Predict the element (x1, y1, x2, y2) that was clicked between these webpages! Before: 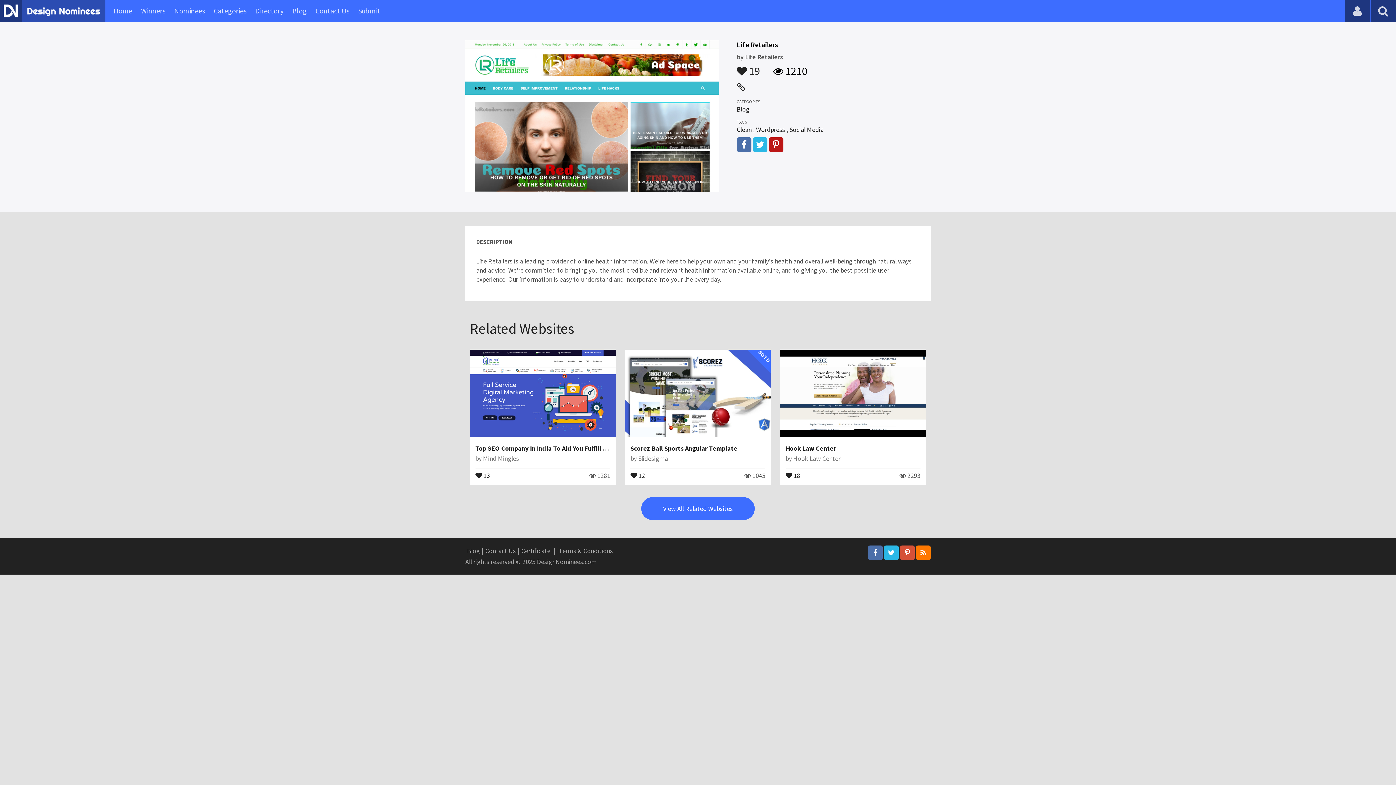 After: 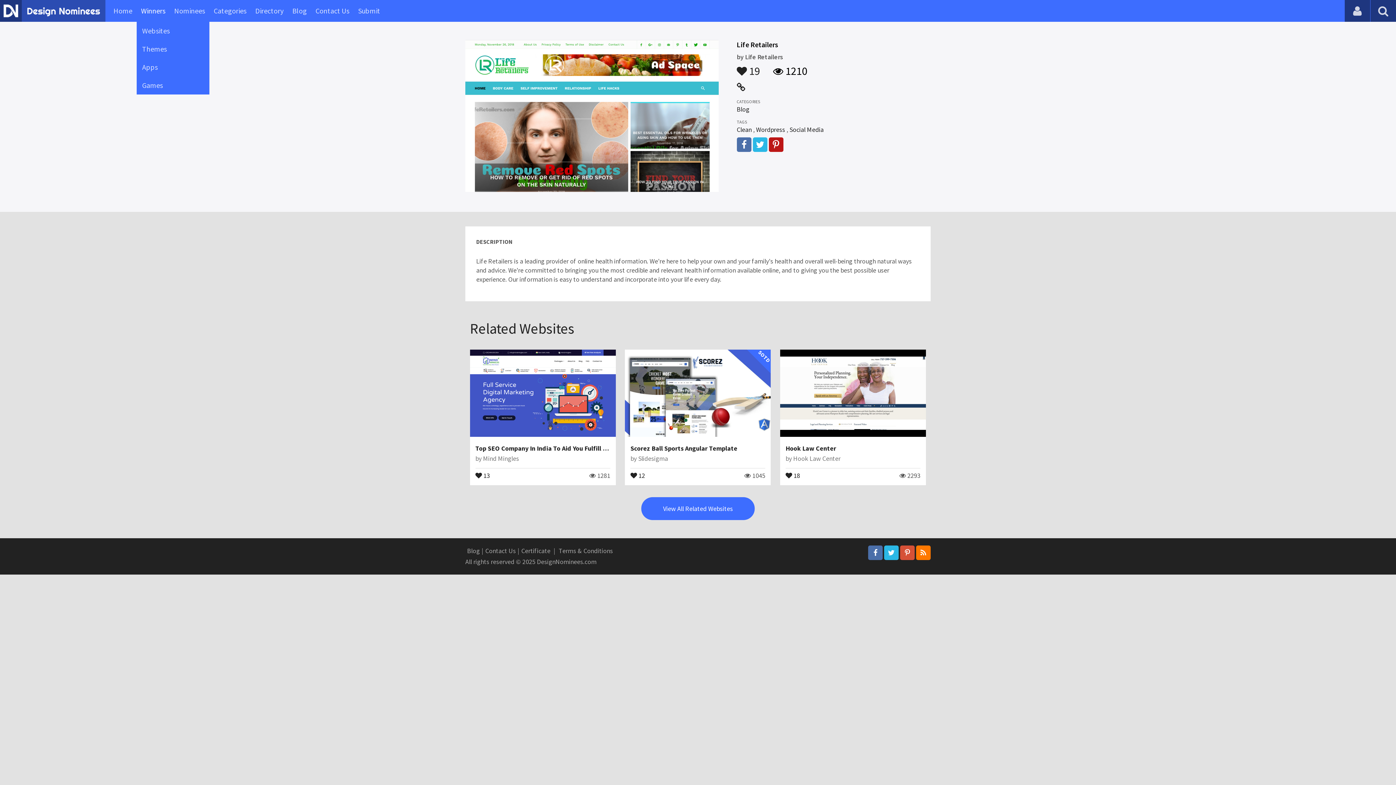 Action: bbox: (141, 0, 165, 21) label: Winners